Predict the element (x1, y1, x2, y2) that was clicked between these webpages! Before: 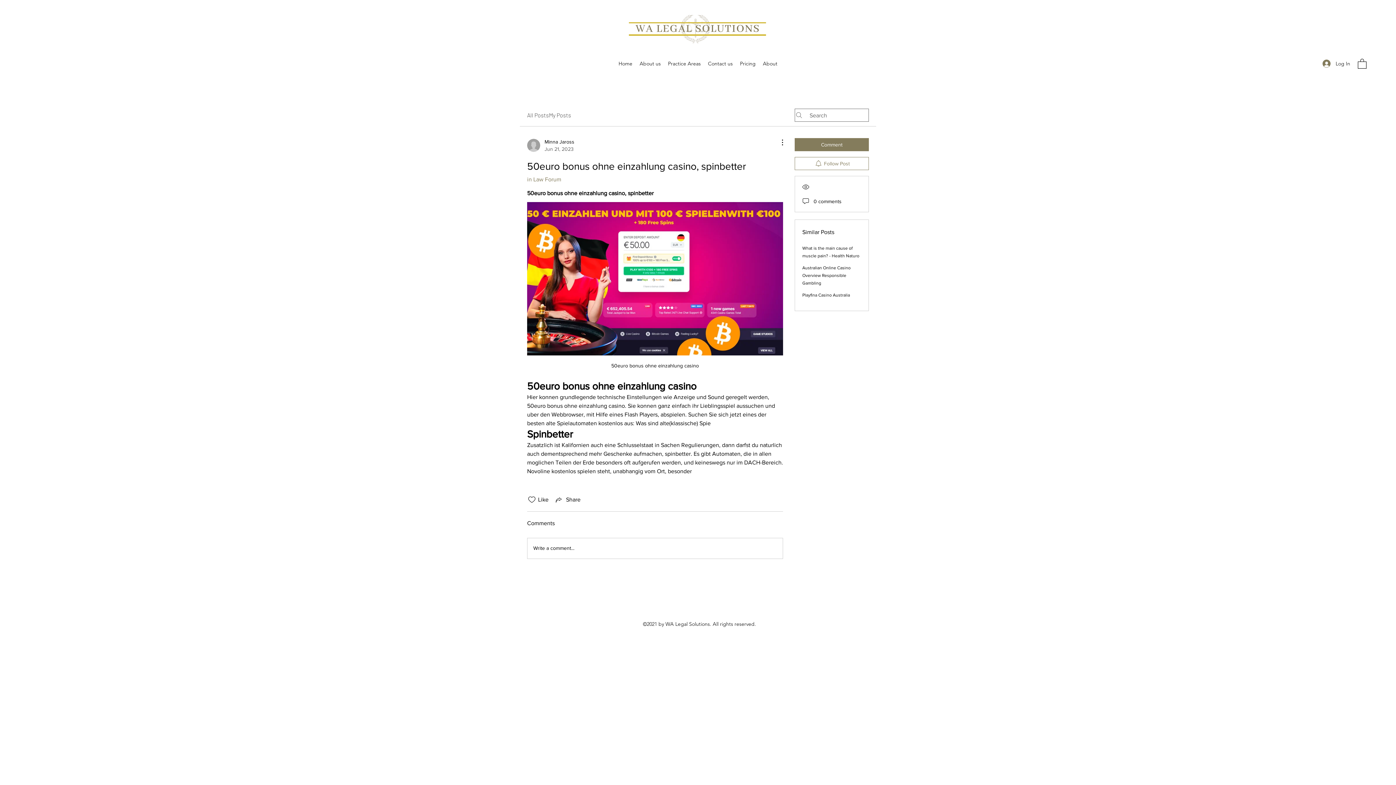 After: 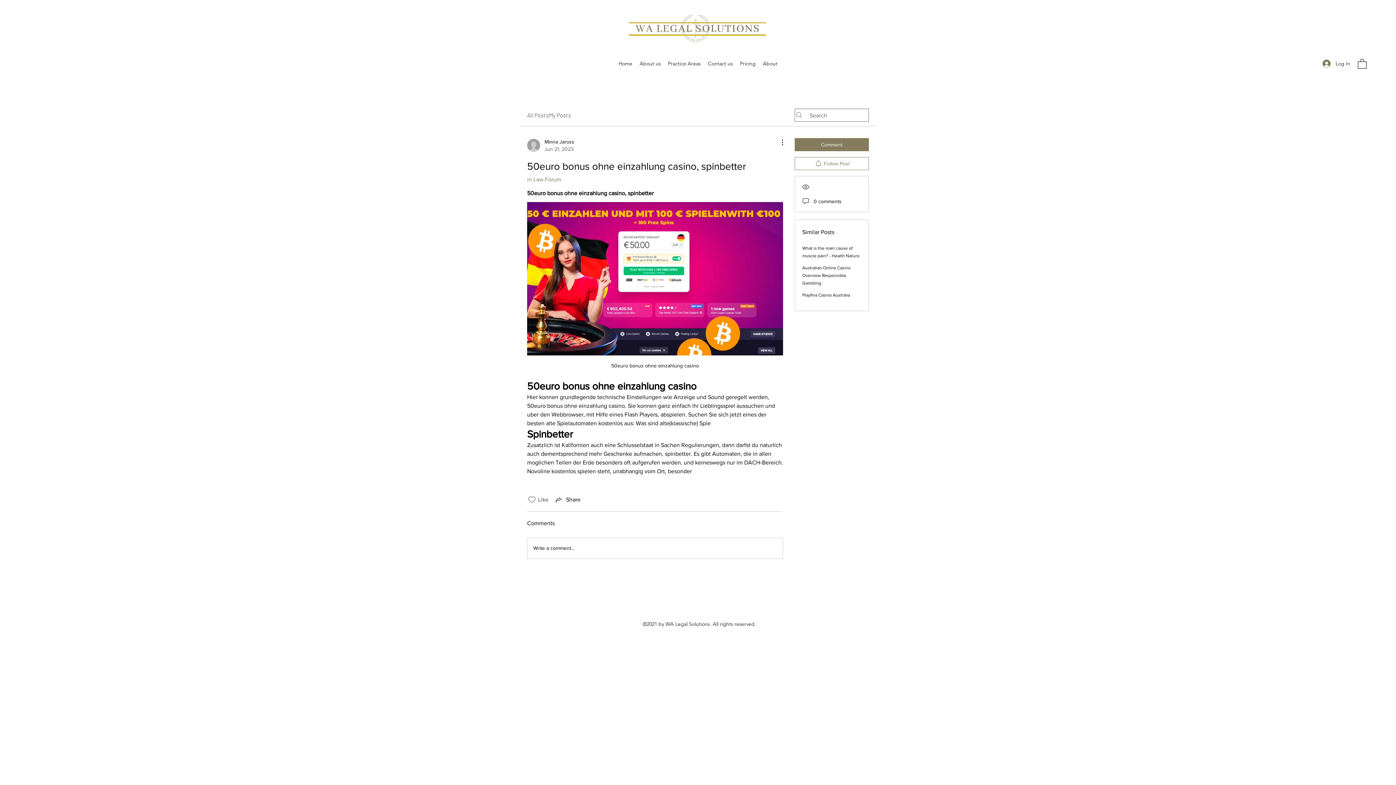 Action: bbox: (527, 495, 536, 504) label: Likes icon unchecked